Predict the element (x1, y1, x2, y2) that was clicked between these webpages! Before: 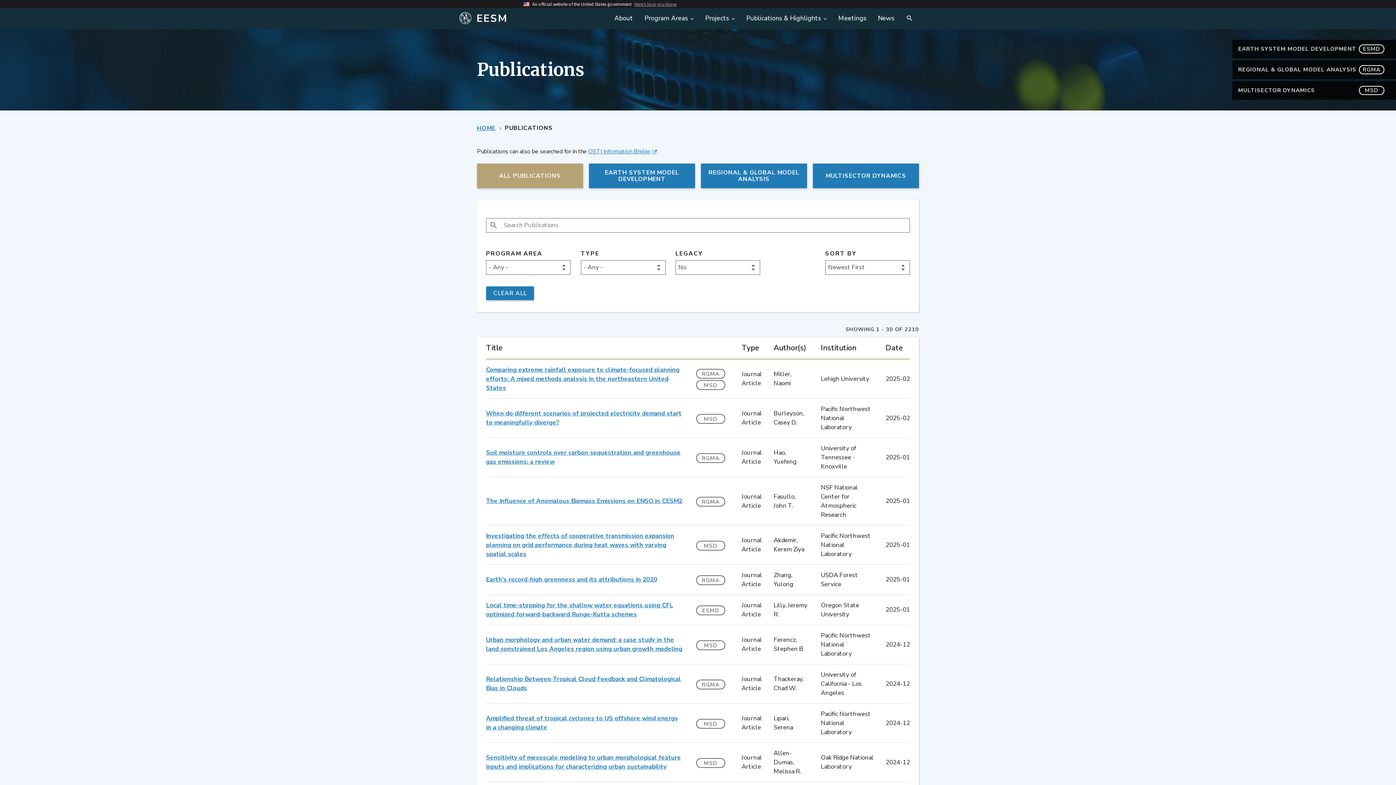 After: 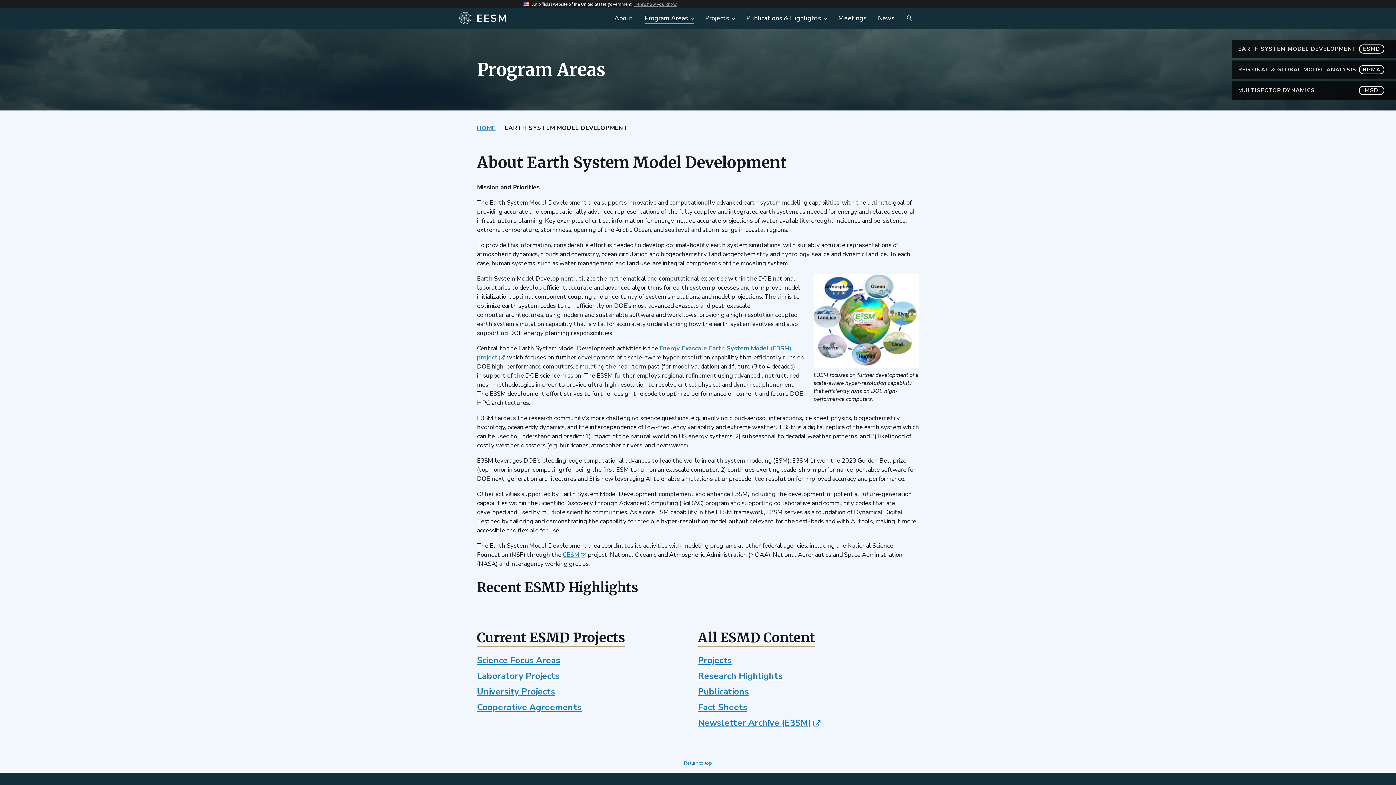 Action: bbox: (696, 605, 725, 615) label: ESMD